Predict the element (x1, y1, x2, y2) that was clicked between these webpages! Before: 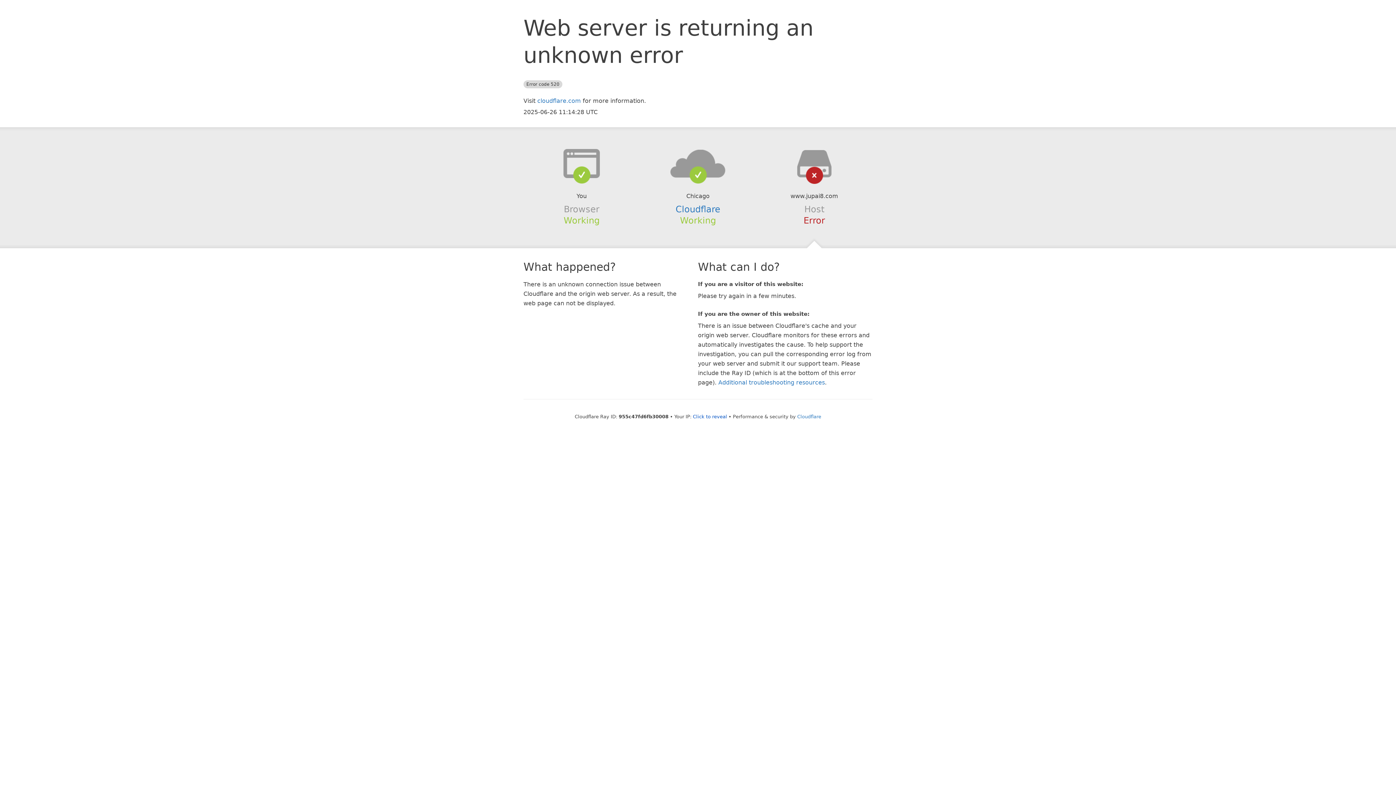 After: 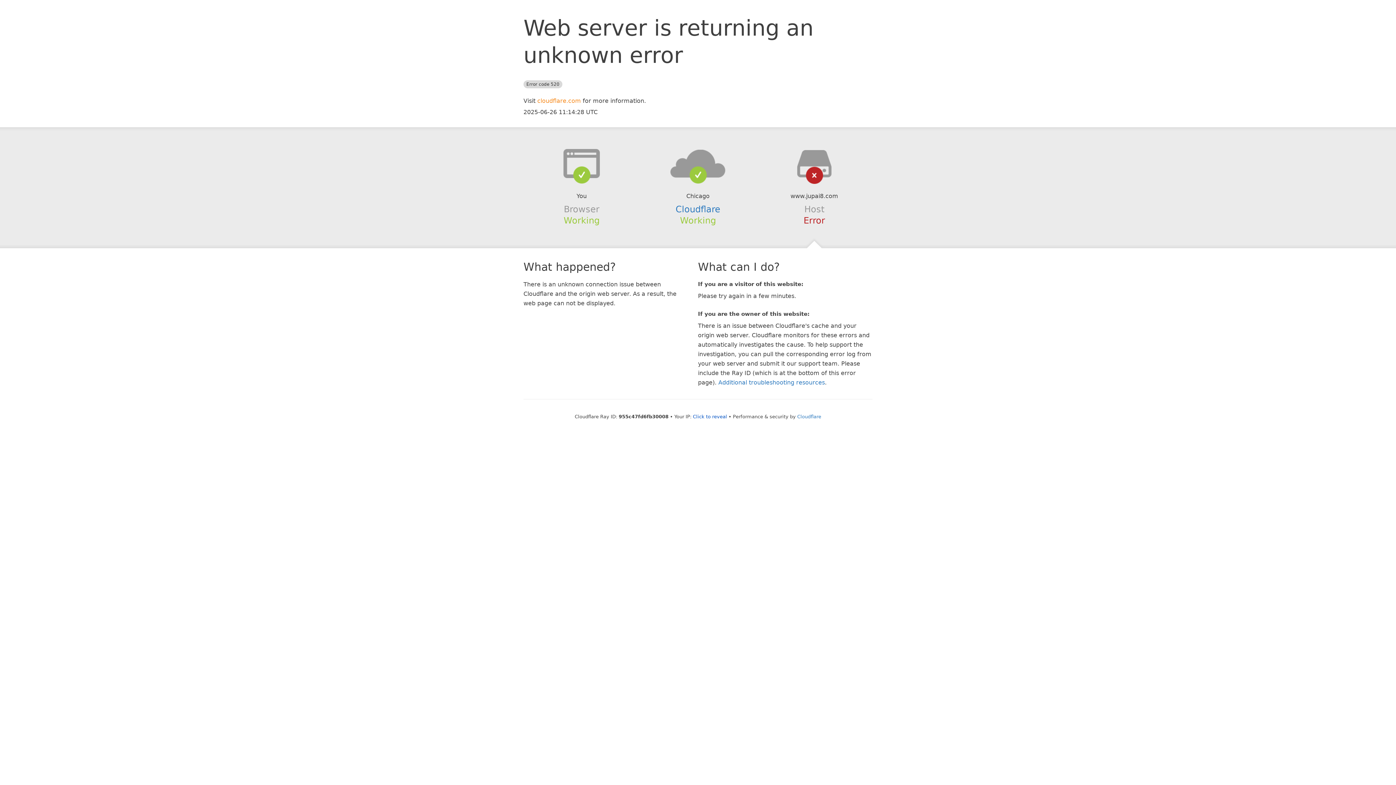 Action: label: cloudflare.com bbox: (537, 97, 581, 104)